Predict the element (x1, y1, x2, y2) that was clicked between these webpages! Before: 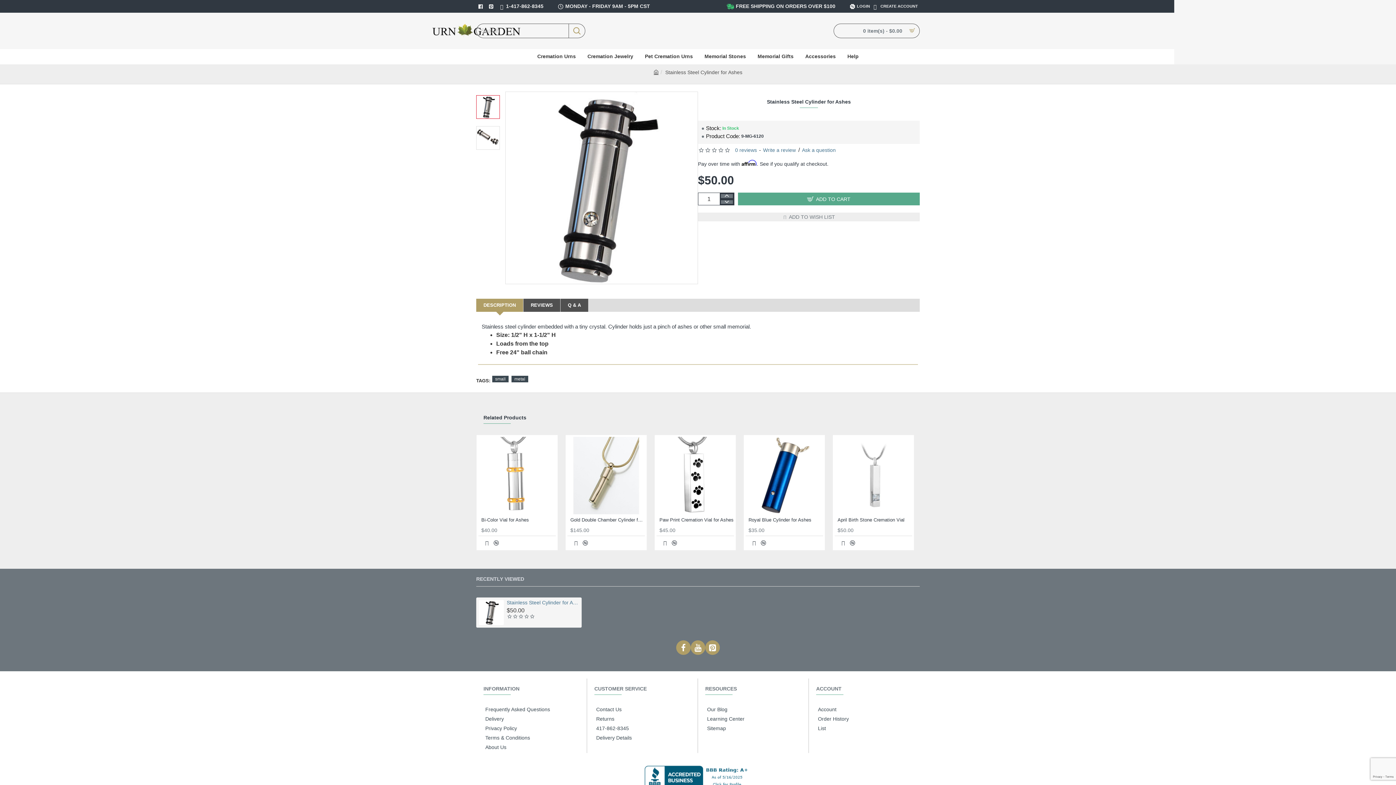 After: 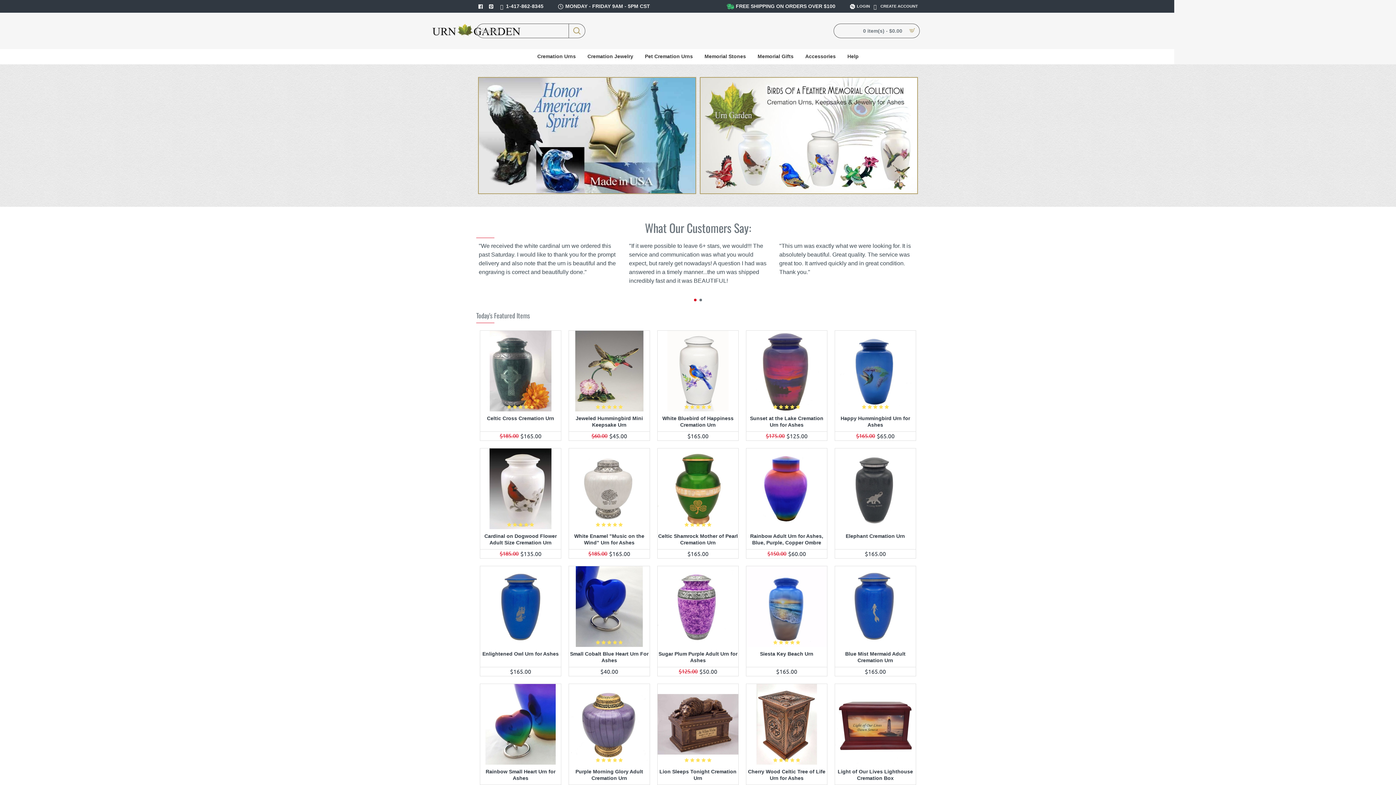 Action: bbox: (653, 69, 658, 74) label: home